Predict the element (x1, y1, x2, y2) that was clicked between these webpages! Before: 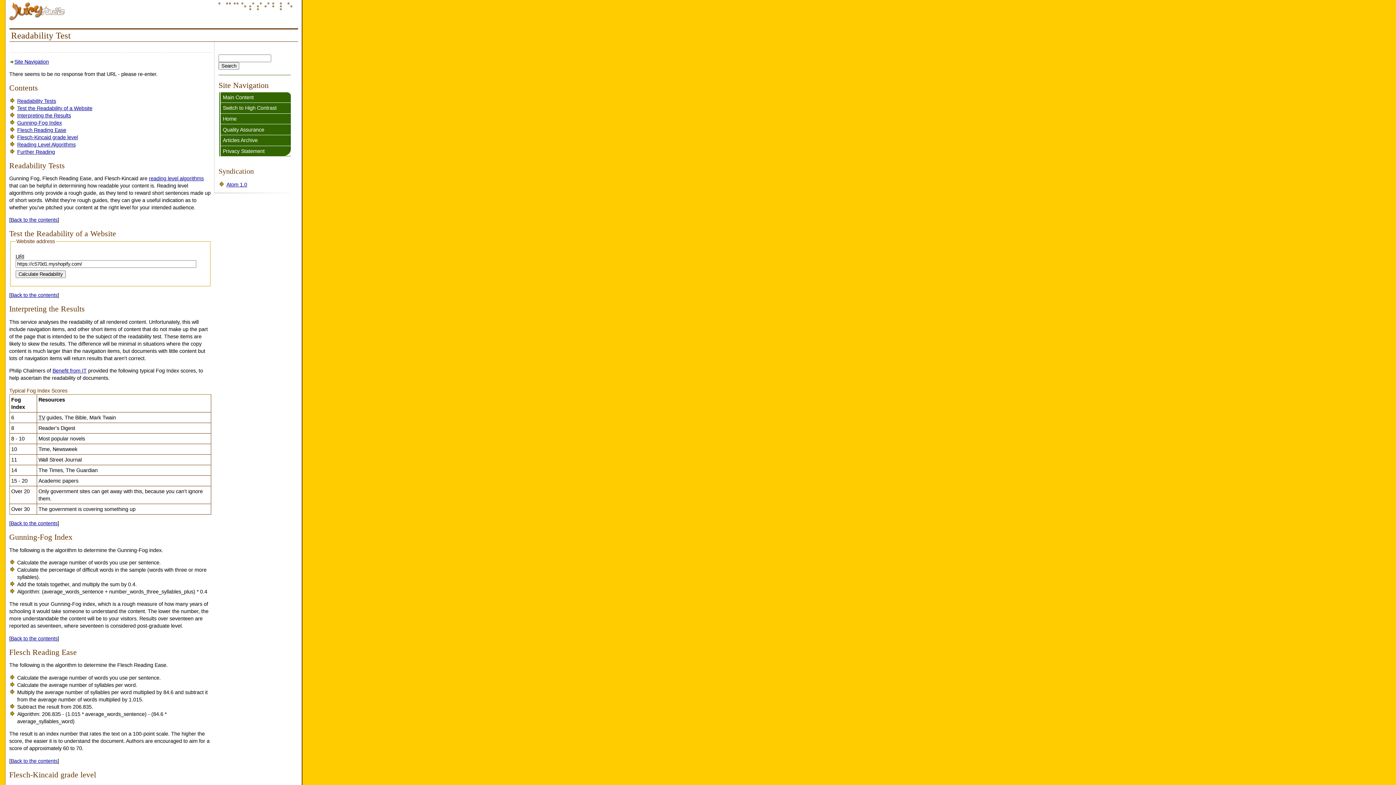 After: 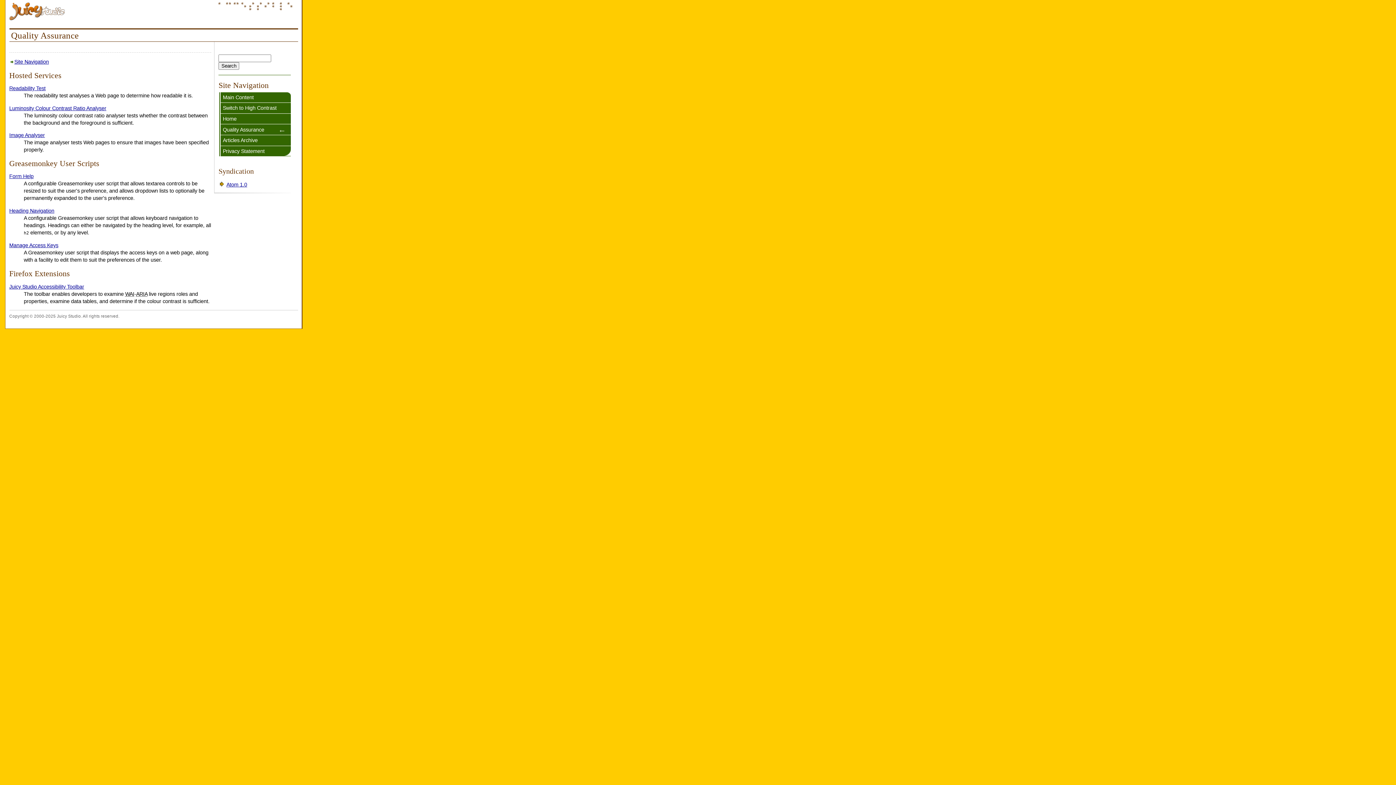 Action: label: Quality Assurance bbox: (220, 125, 290, 134)